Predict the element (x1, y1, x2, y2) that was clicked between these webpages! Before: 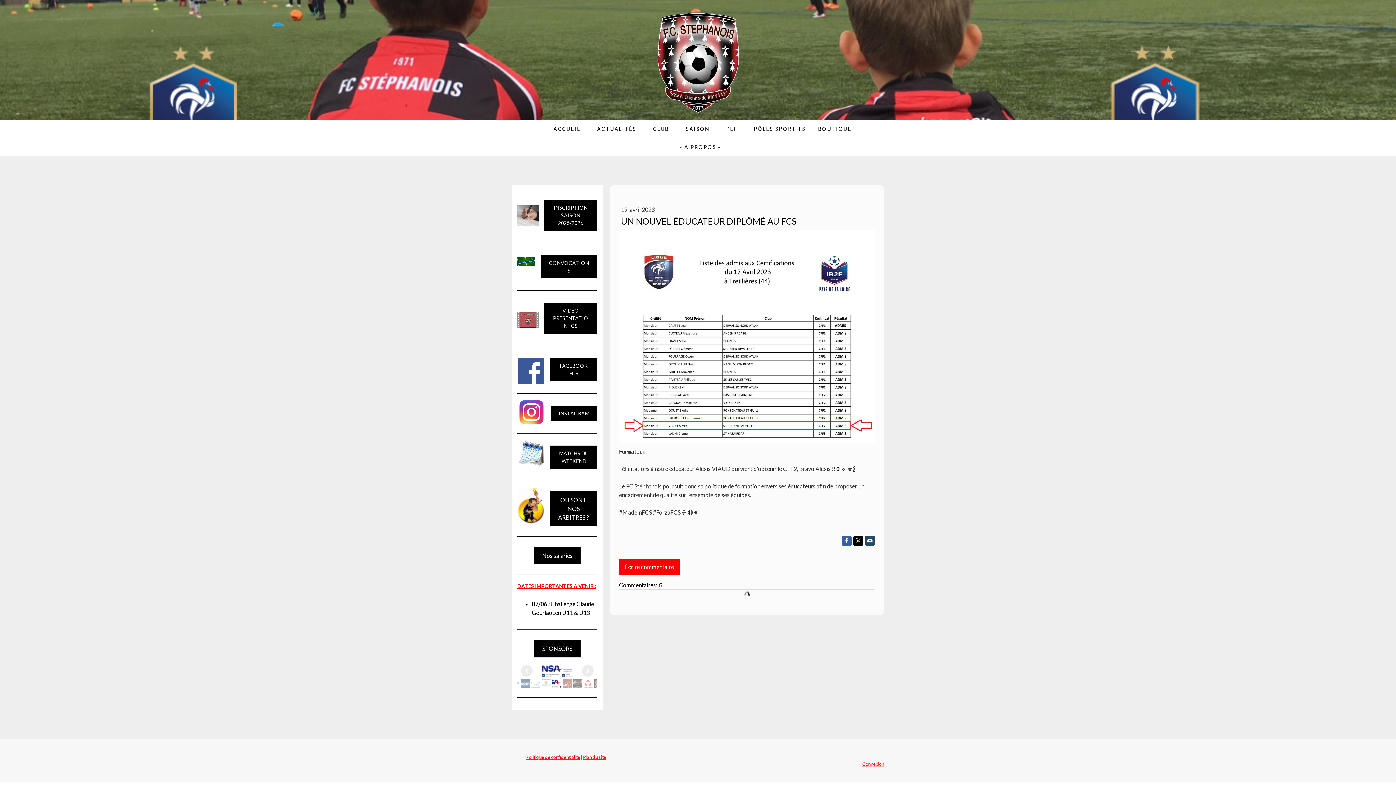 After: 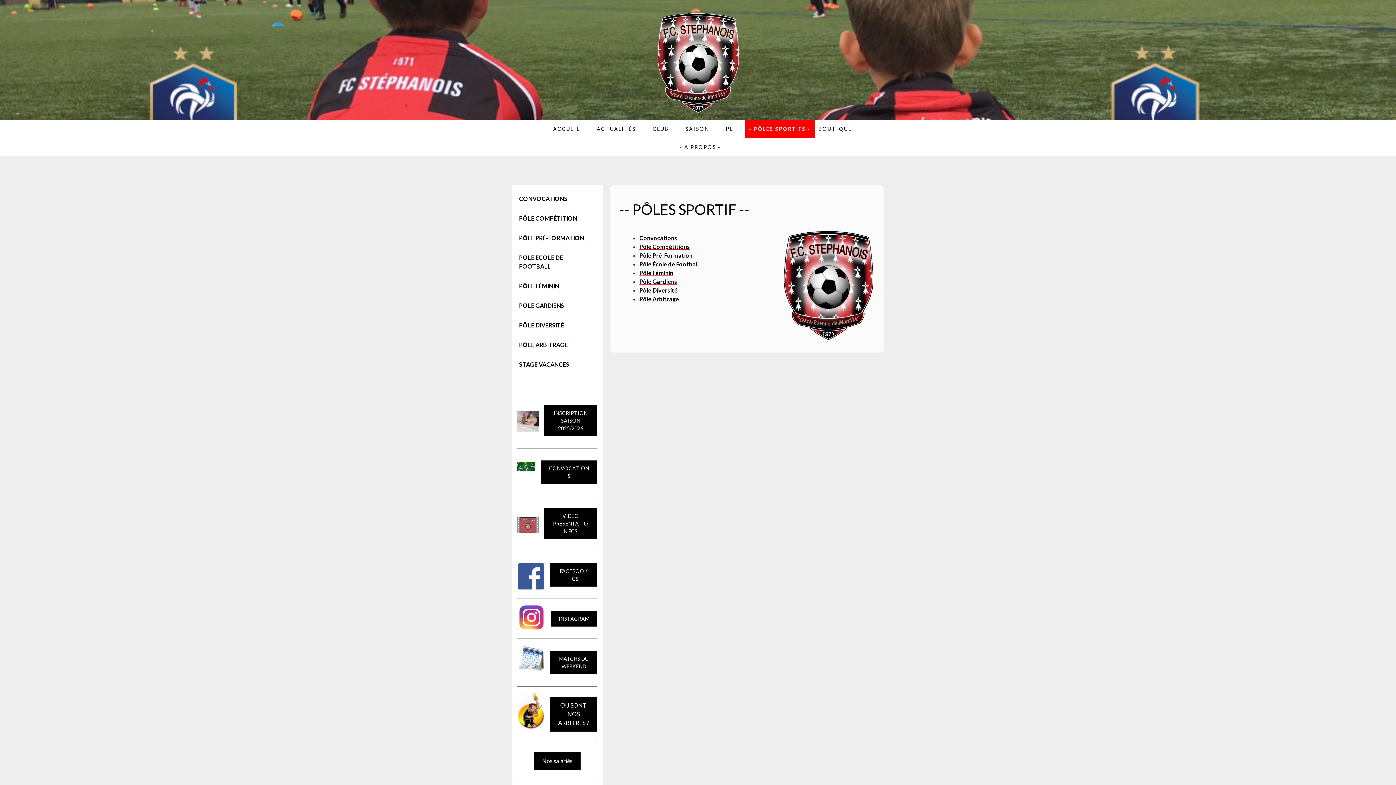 Action: bbox: (745, 119, 814, 138) label: - PÔLES SPORTIFS -